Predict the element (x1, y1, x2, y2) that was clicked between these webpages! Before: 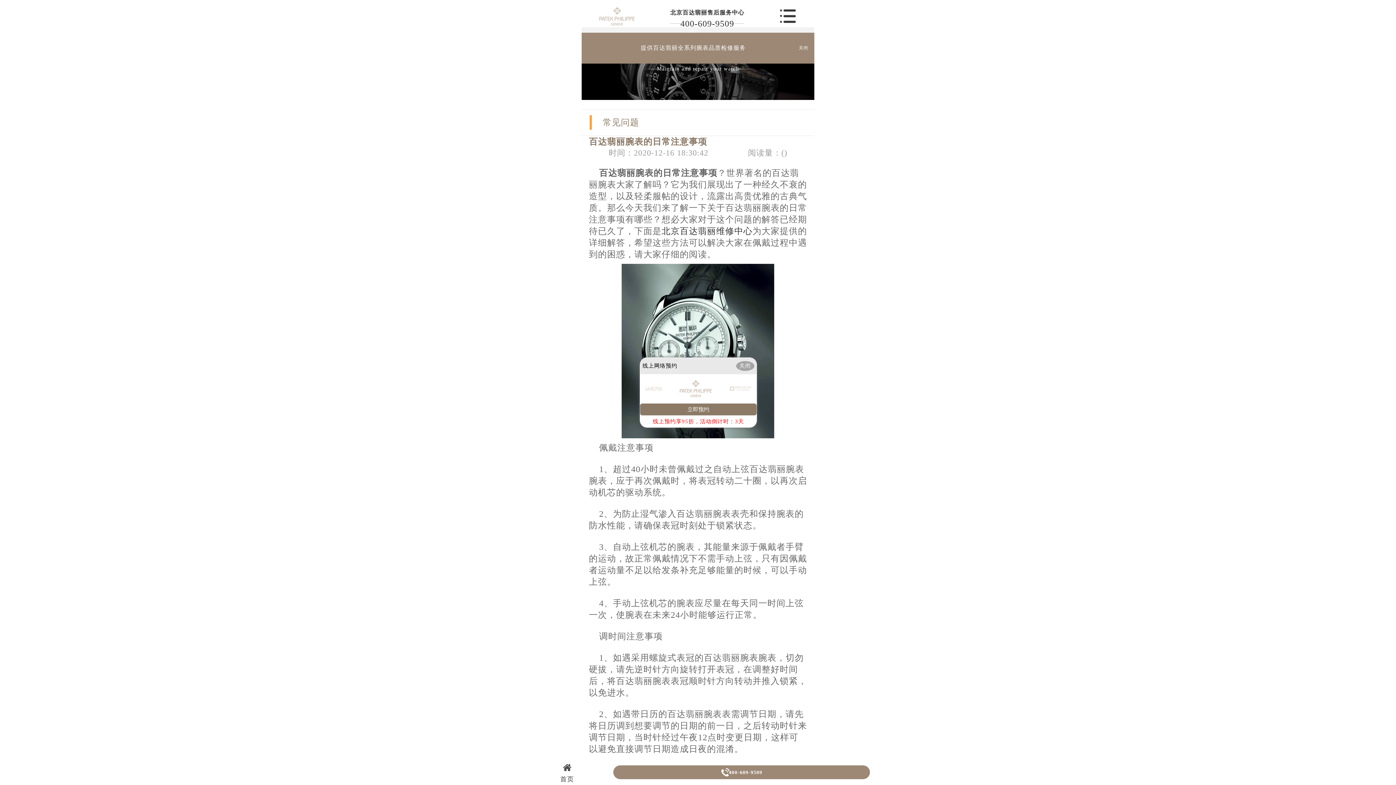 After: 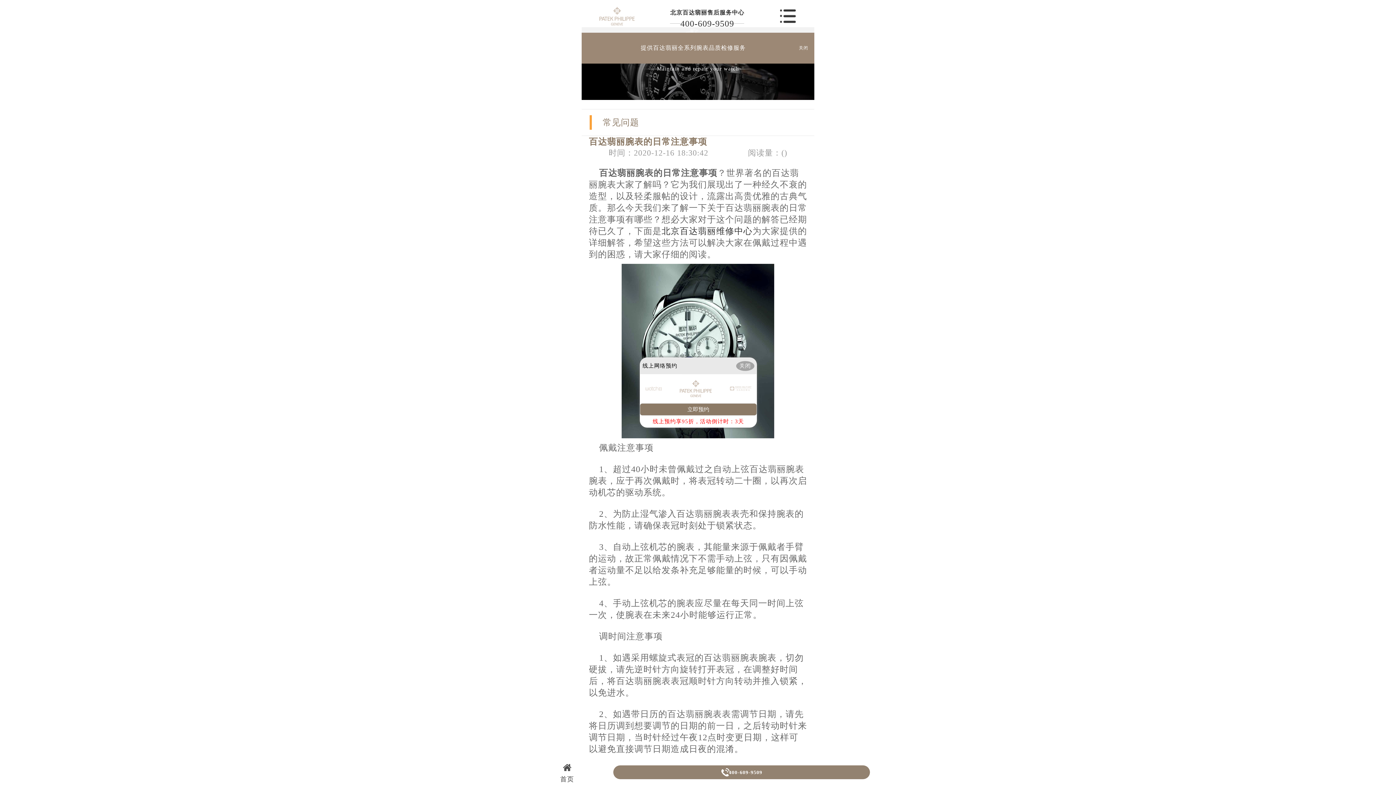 Action: label: 
400-609-9509 bbox: (613, 765, 870, 779)